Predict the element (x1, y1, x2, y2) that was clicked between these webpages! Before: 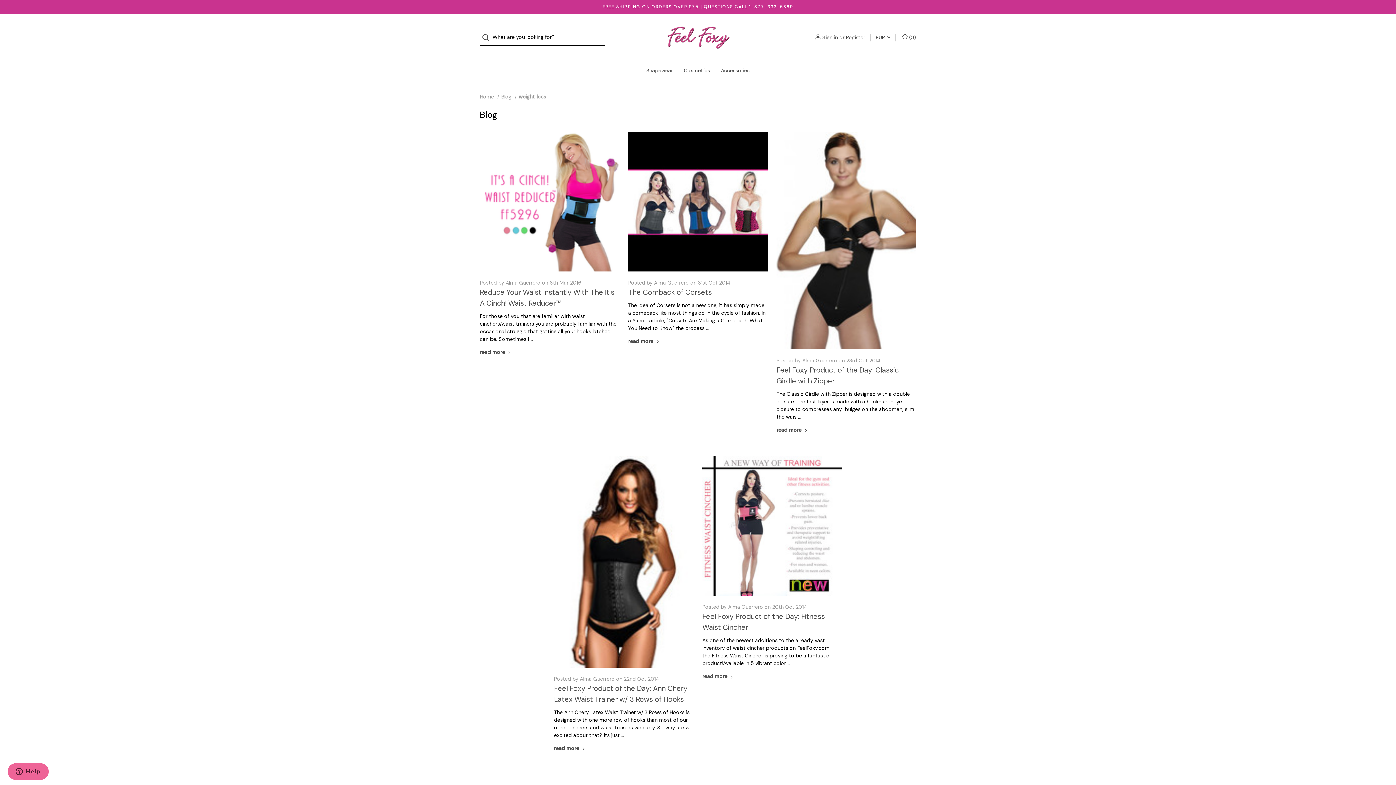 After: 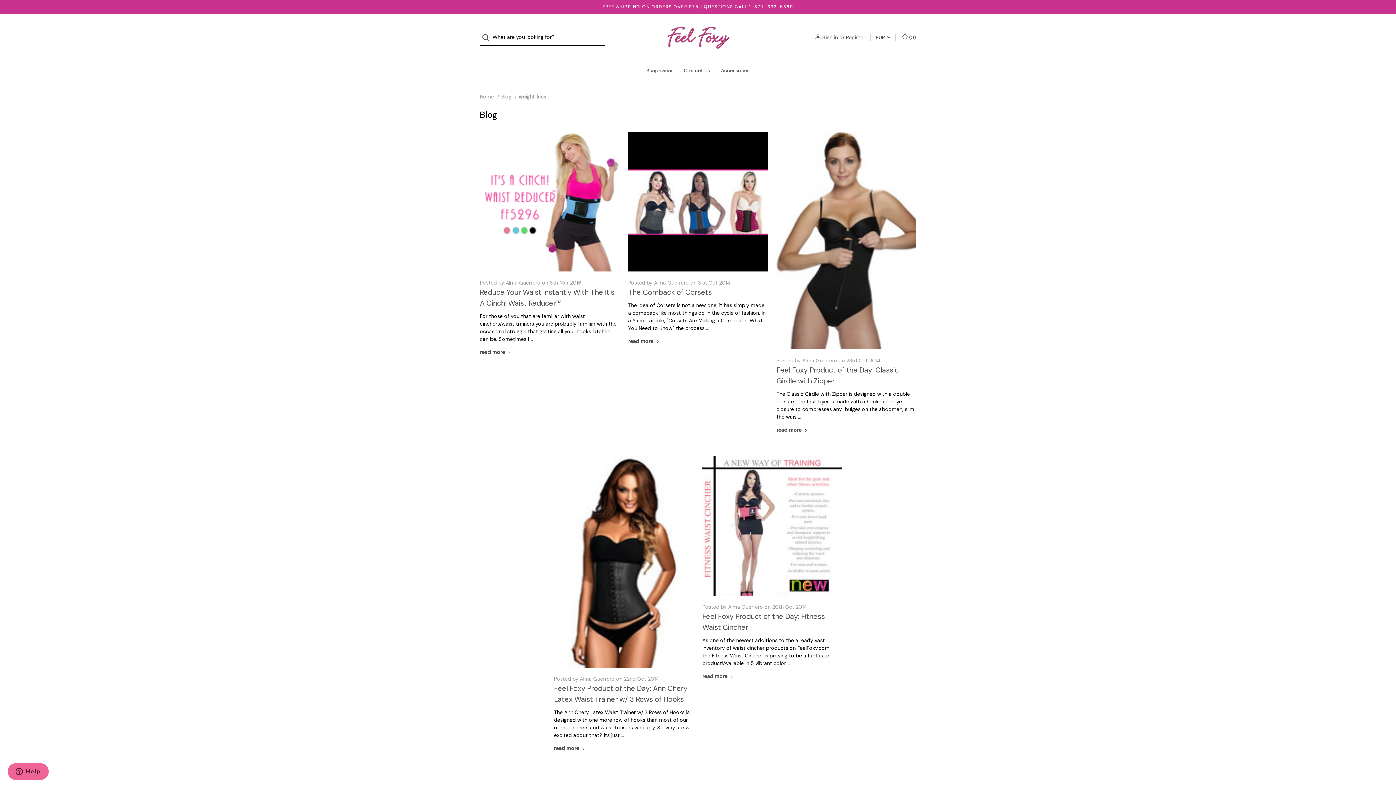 Action: label: Search bbox: (480, 29, 496, 45)